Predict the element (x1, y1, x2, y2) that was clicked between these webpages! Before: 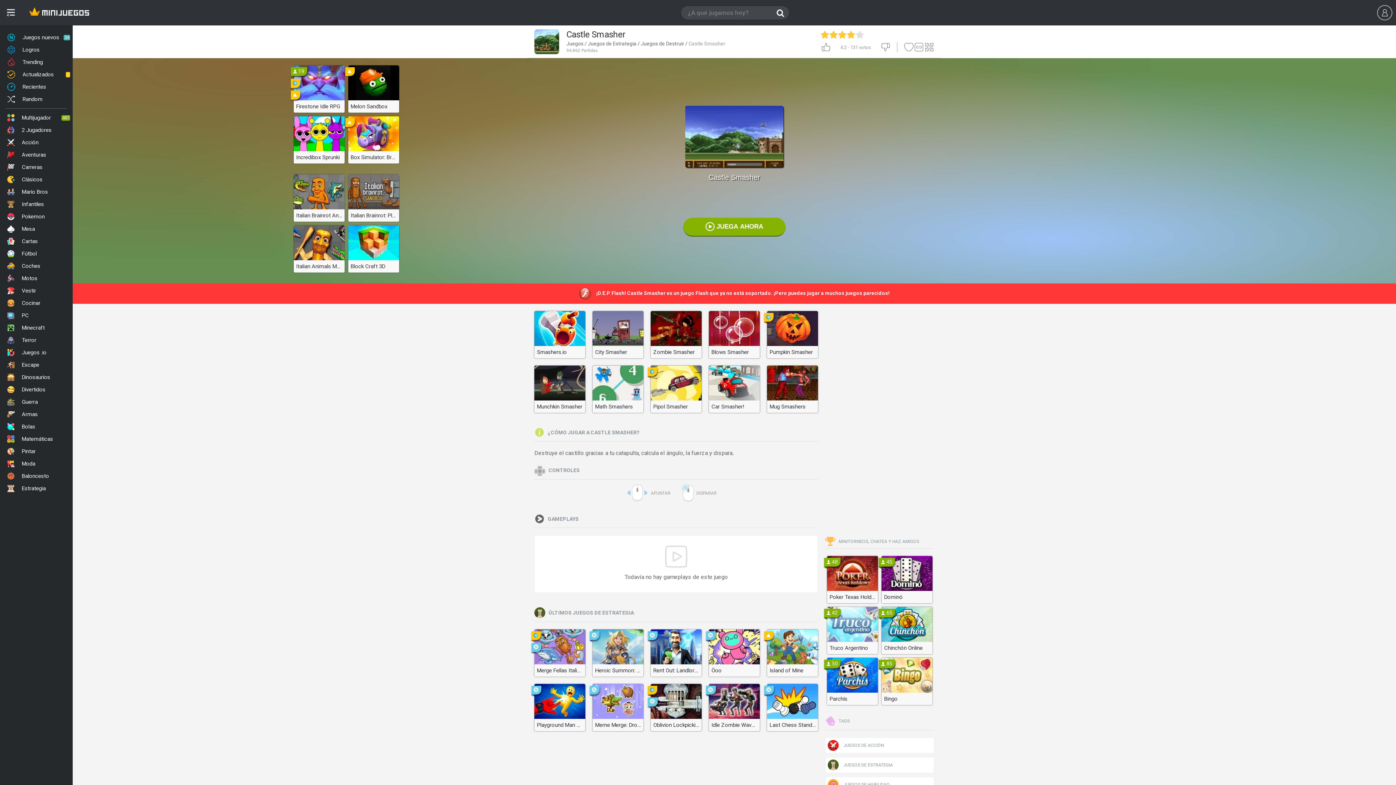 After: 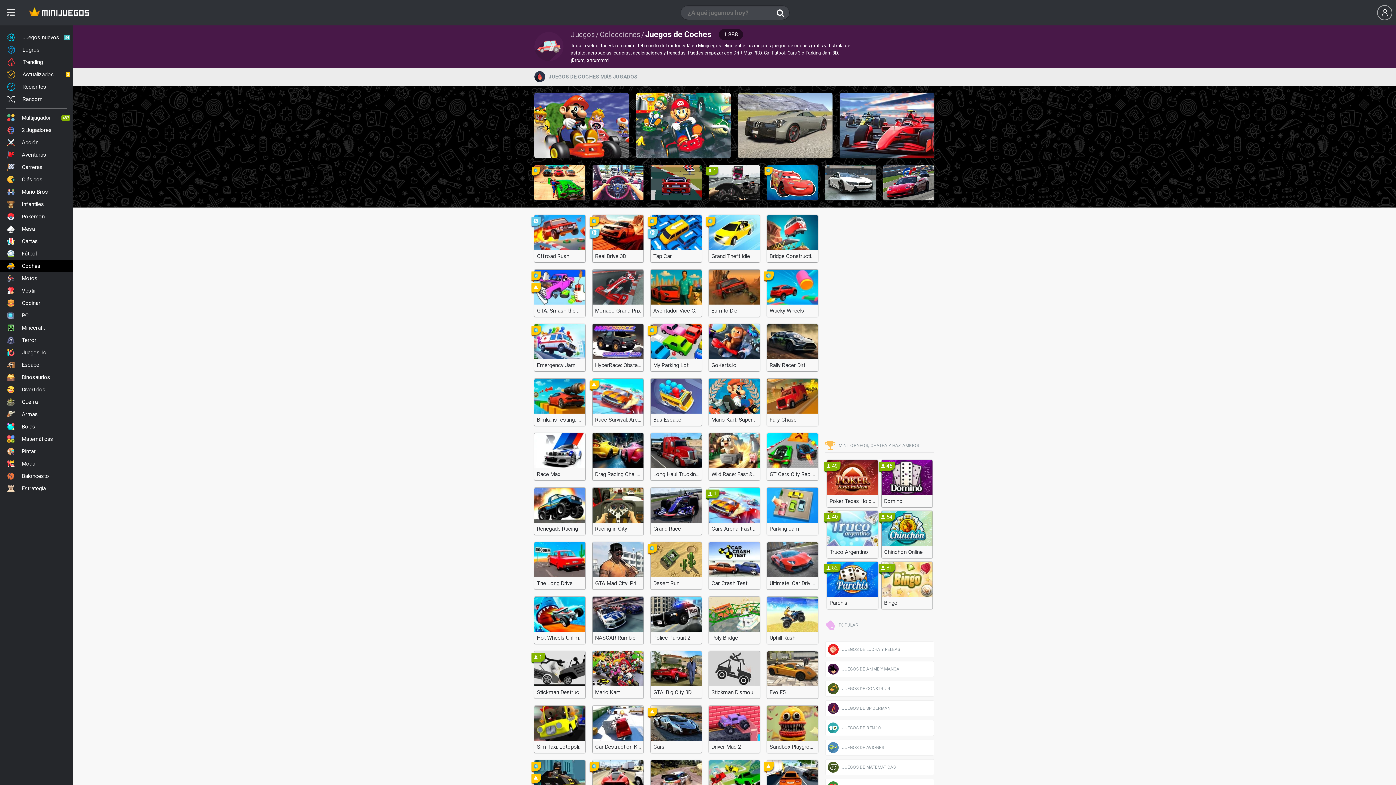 Action: label: Coches bbox: (0, 260, 72, 272)